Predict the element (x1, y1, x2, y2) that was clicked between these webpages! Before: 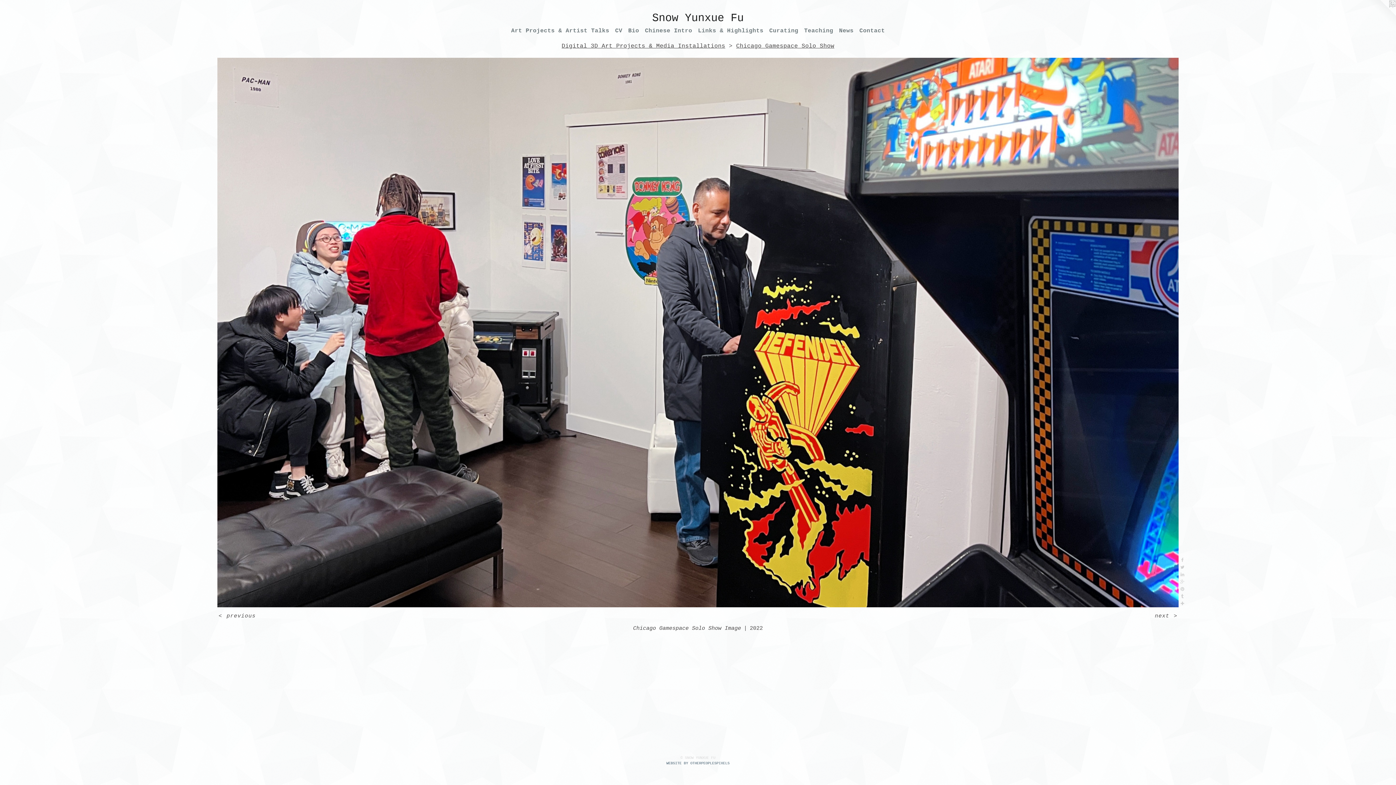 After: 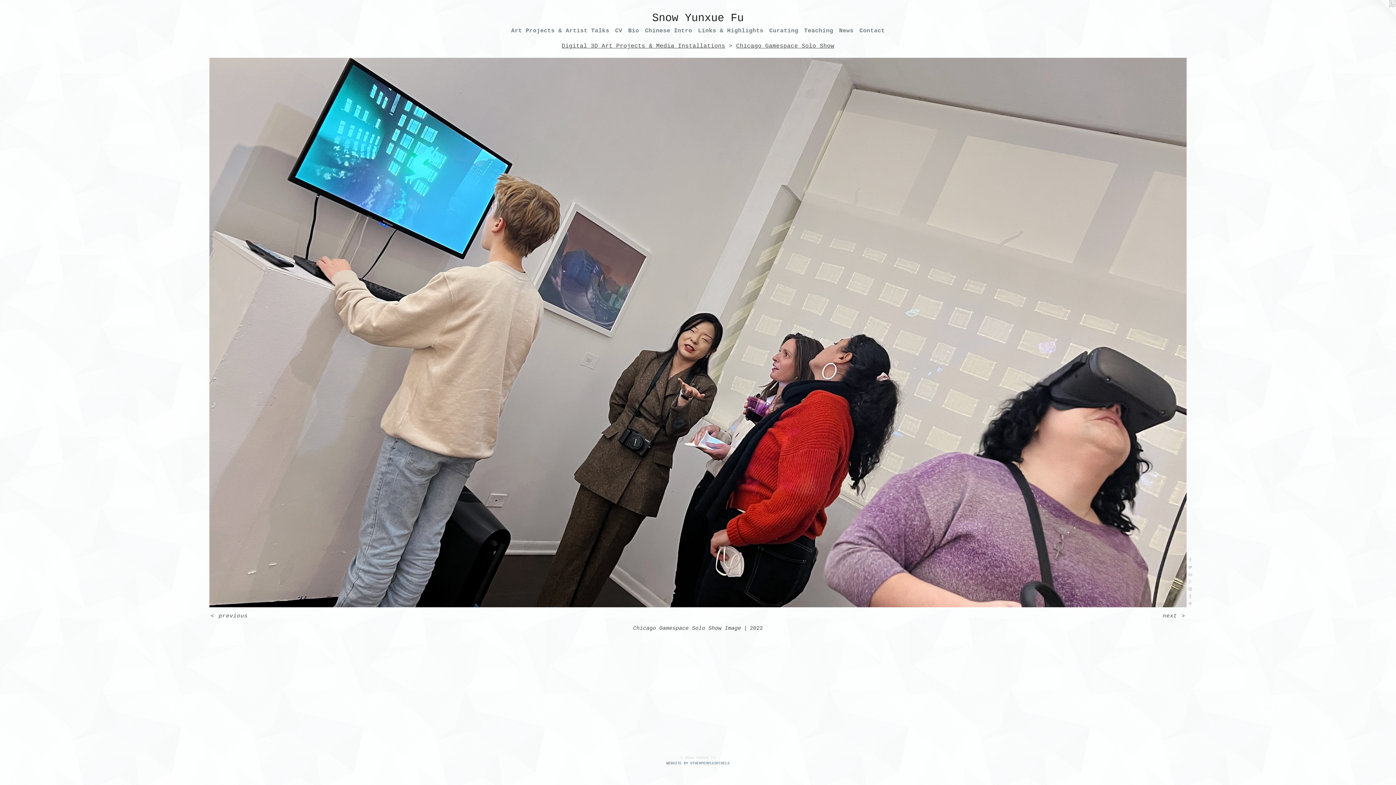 Action: label: < previous bbox: (217, 613, 257, 620)